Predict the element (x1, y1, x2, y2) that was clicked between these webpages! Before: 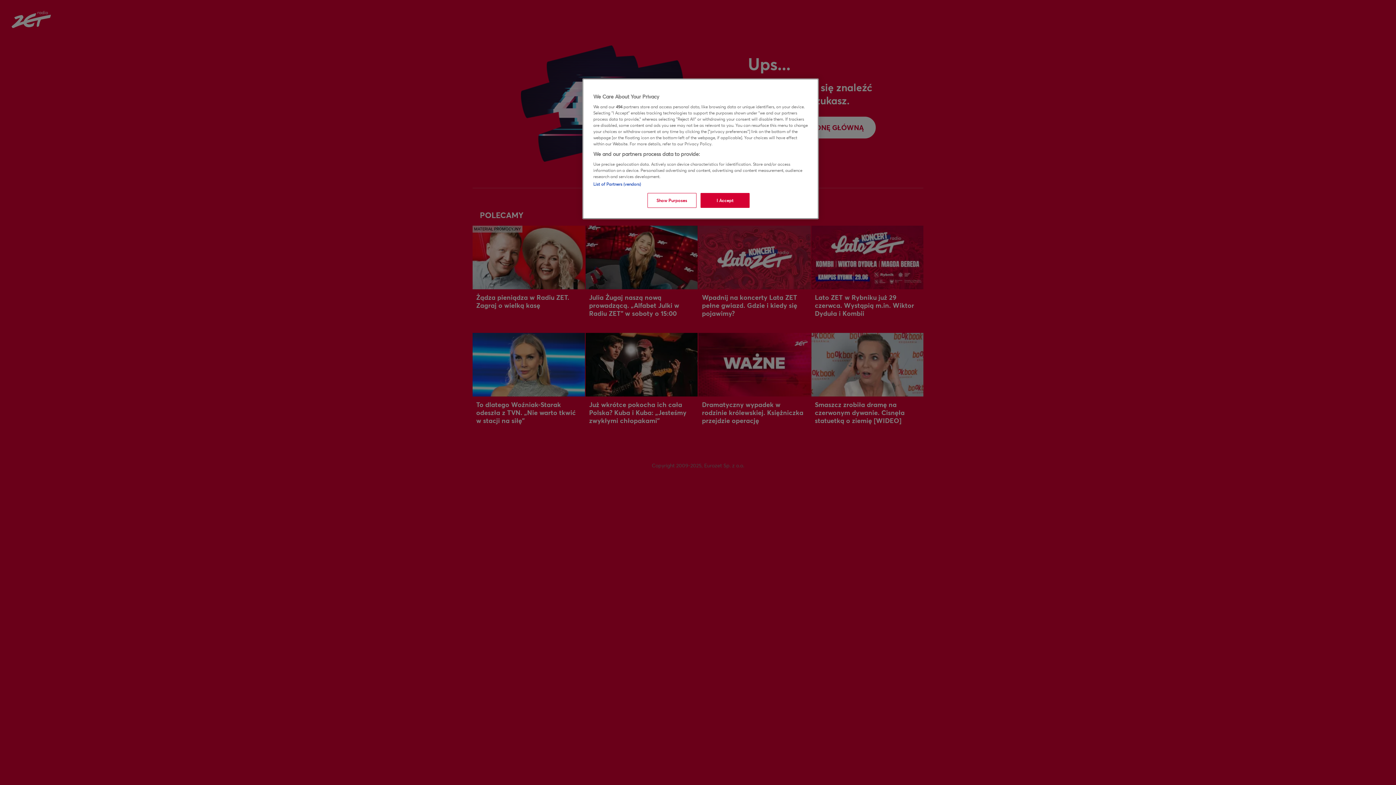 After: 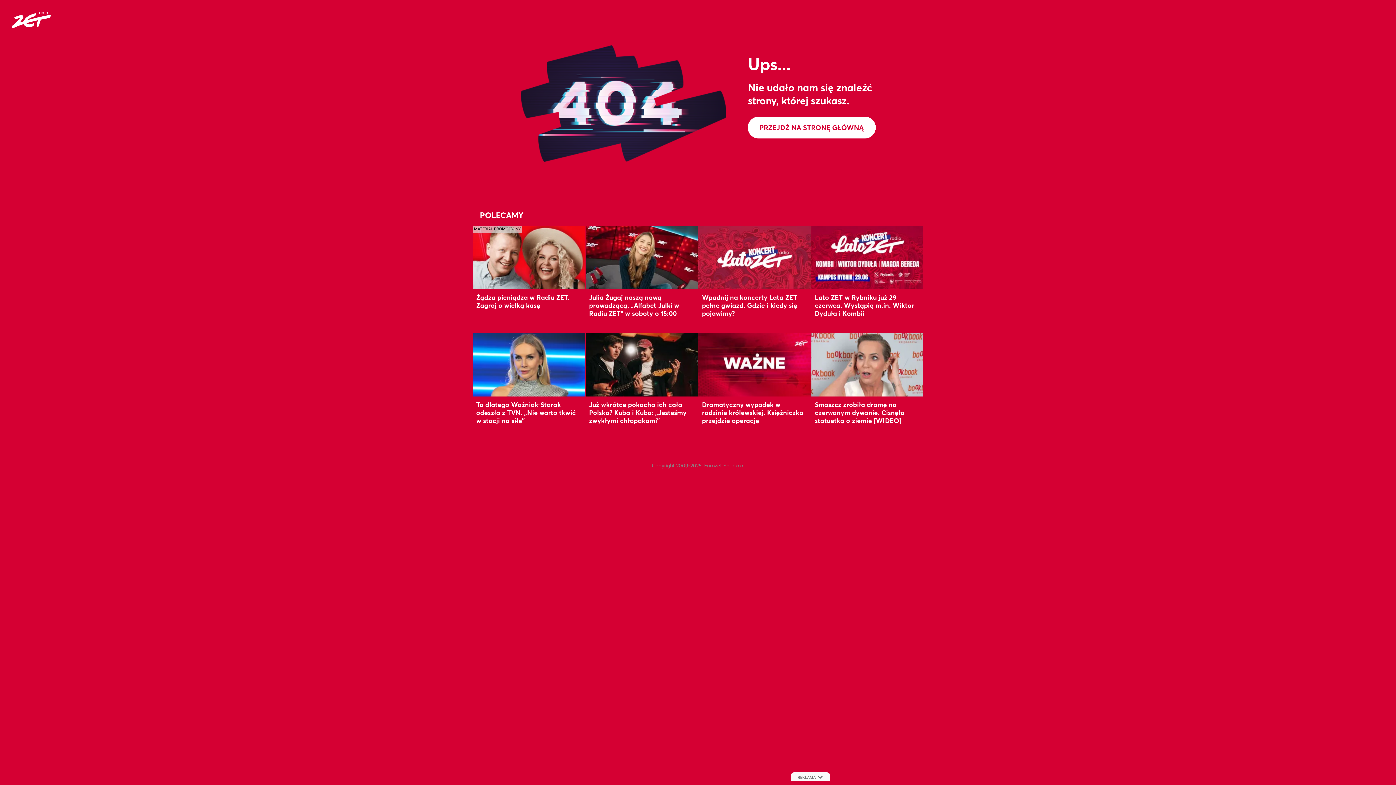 Action: bbox: (700, 193, 749, 208) label: I Accept